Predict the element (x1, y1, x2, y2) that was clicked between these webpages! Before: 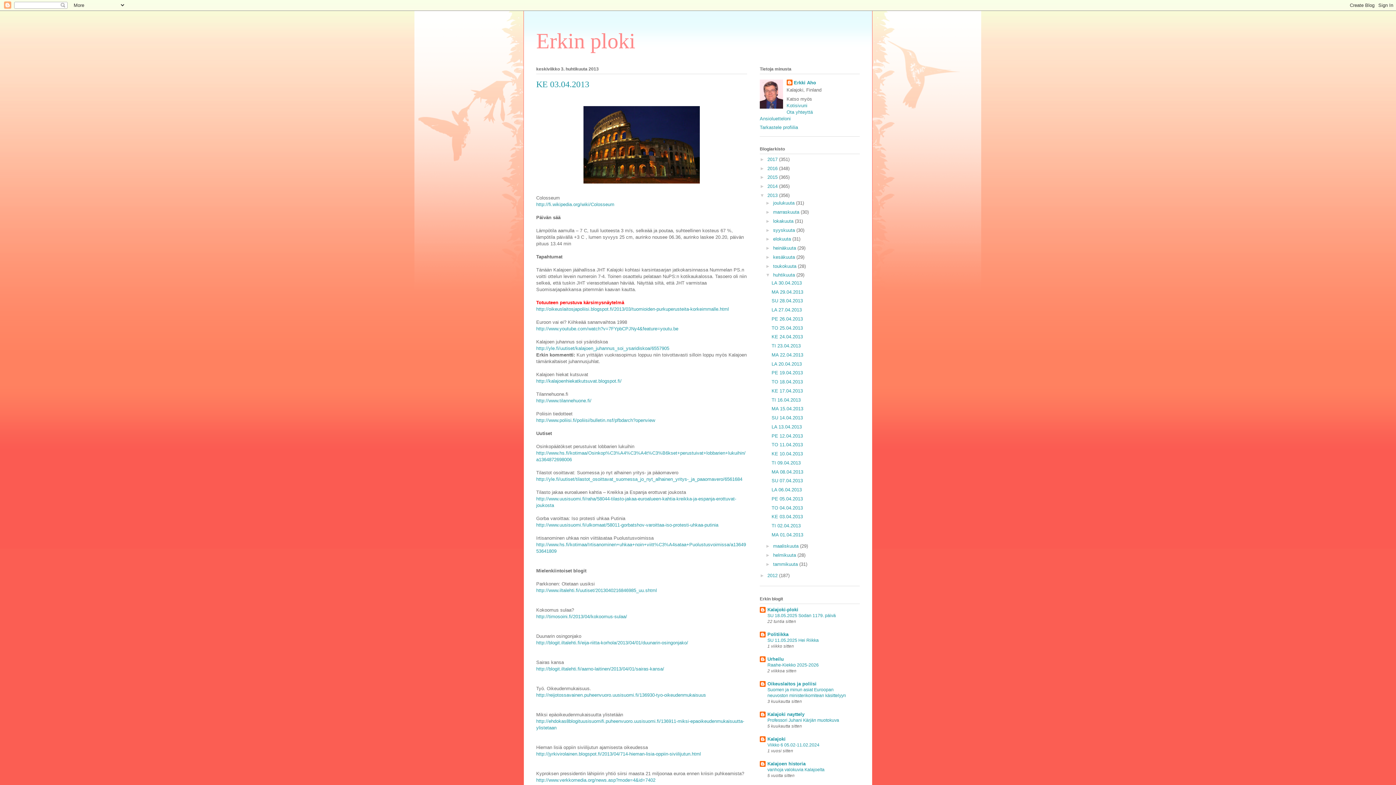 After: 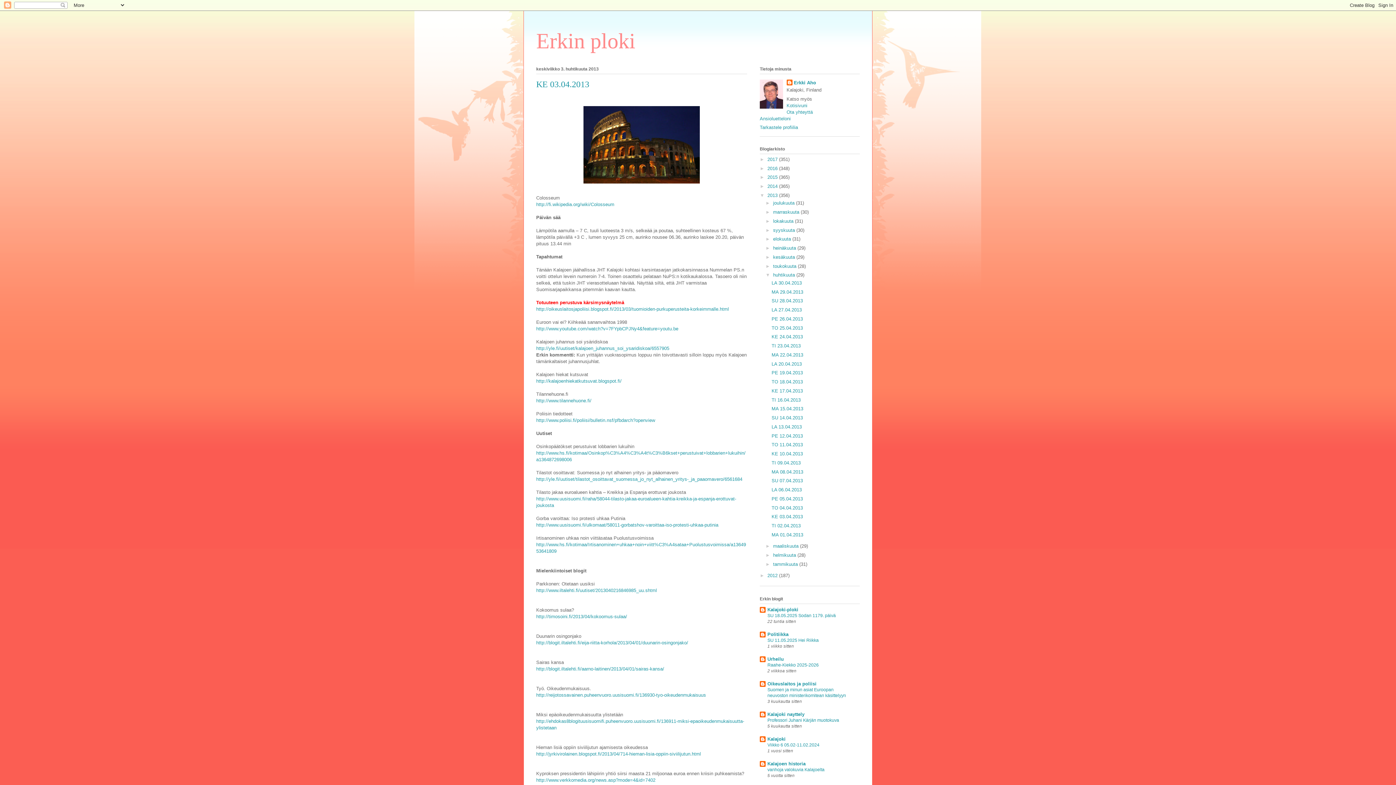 Action: label: KE 03.04.2013 bbox: (771, 514, 803, 519)